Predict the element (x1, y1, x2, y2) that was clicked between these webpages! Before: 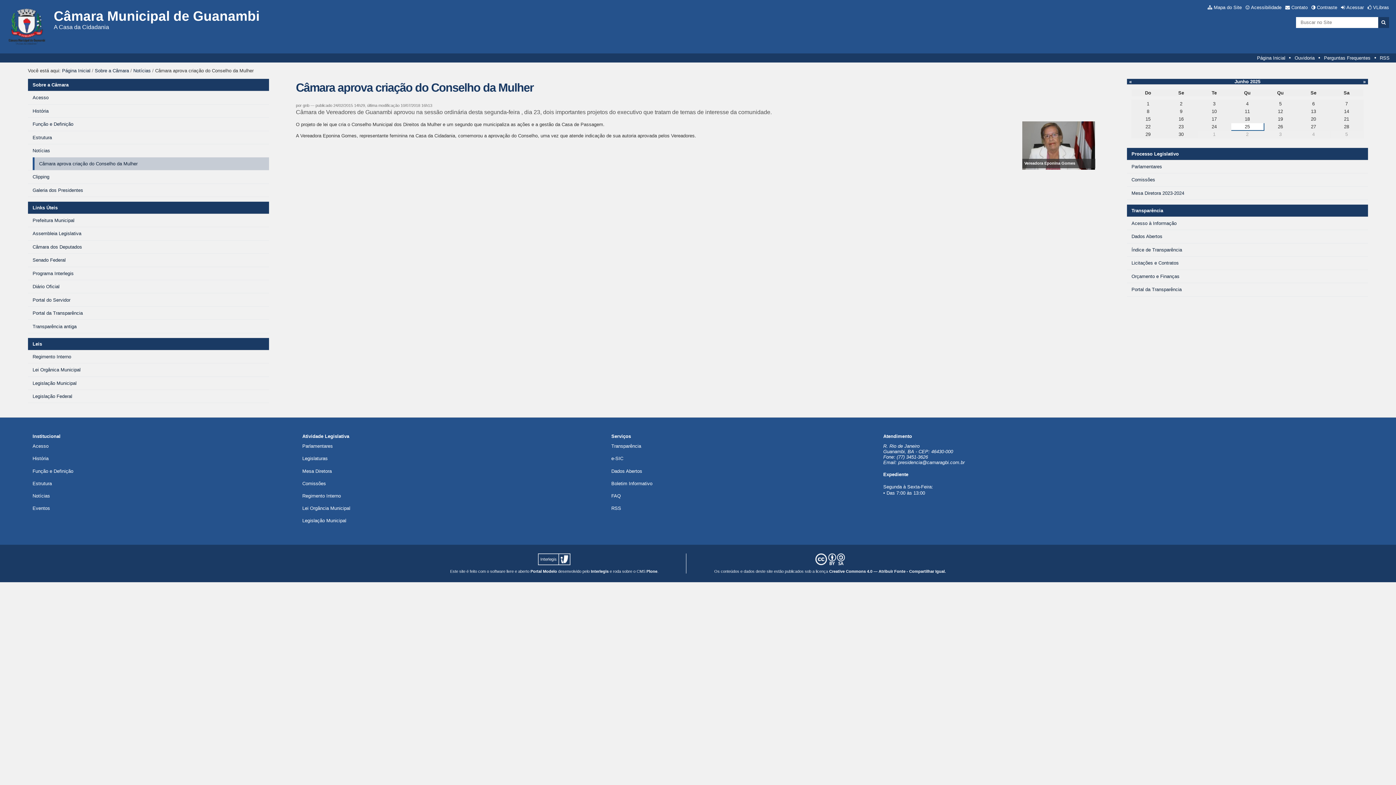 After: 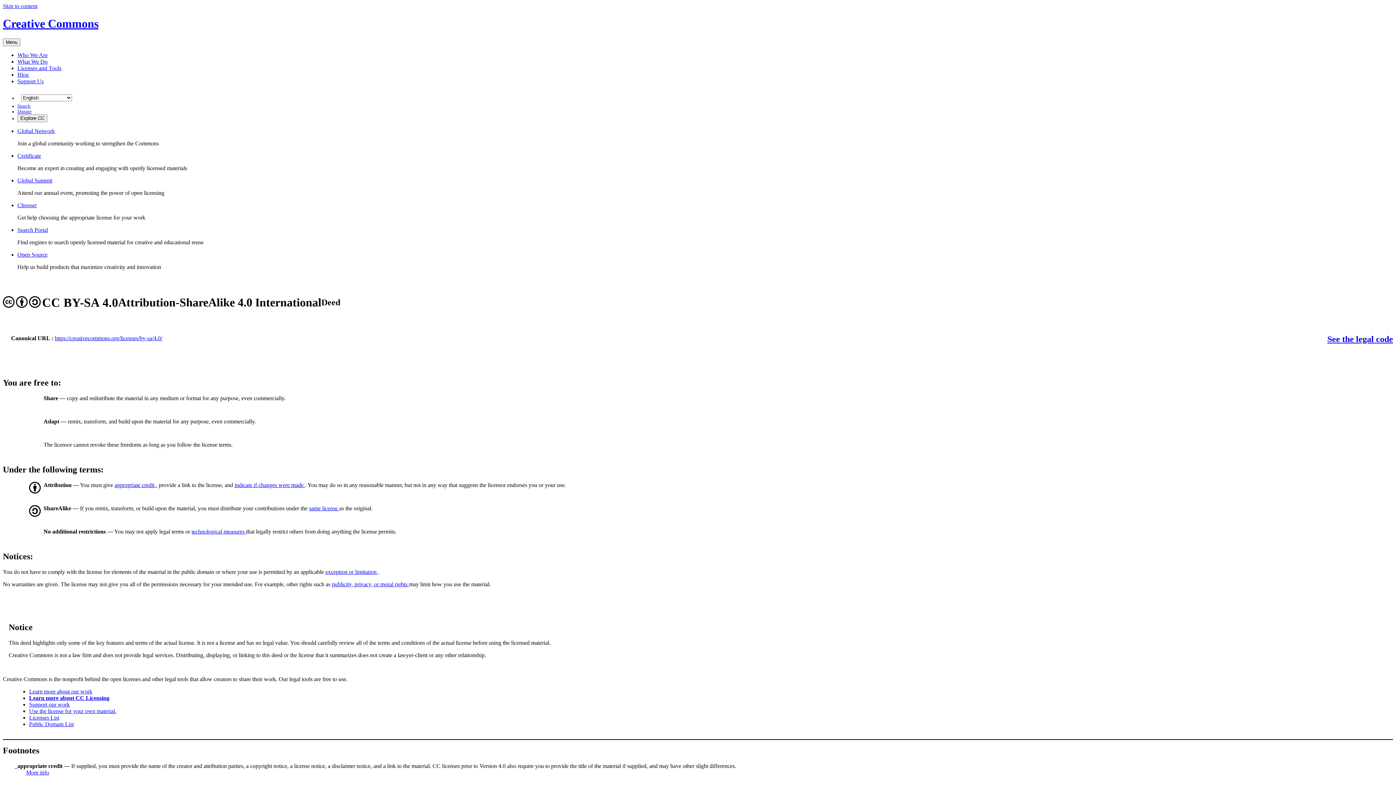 Action: bbox: (829, 569, 946, 573) label: Creative Commons 4.0 — Atribuir Fonte - Compartilhar Igual.